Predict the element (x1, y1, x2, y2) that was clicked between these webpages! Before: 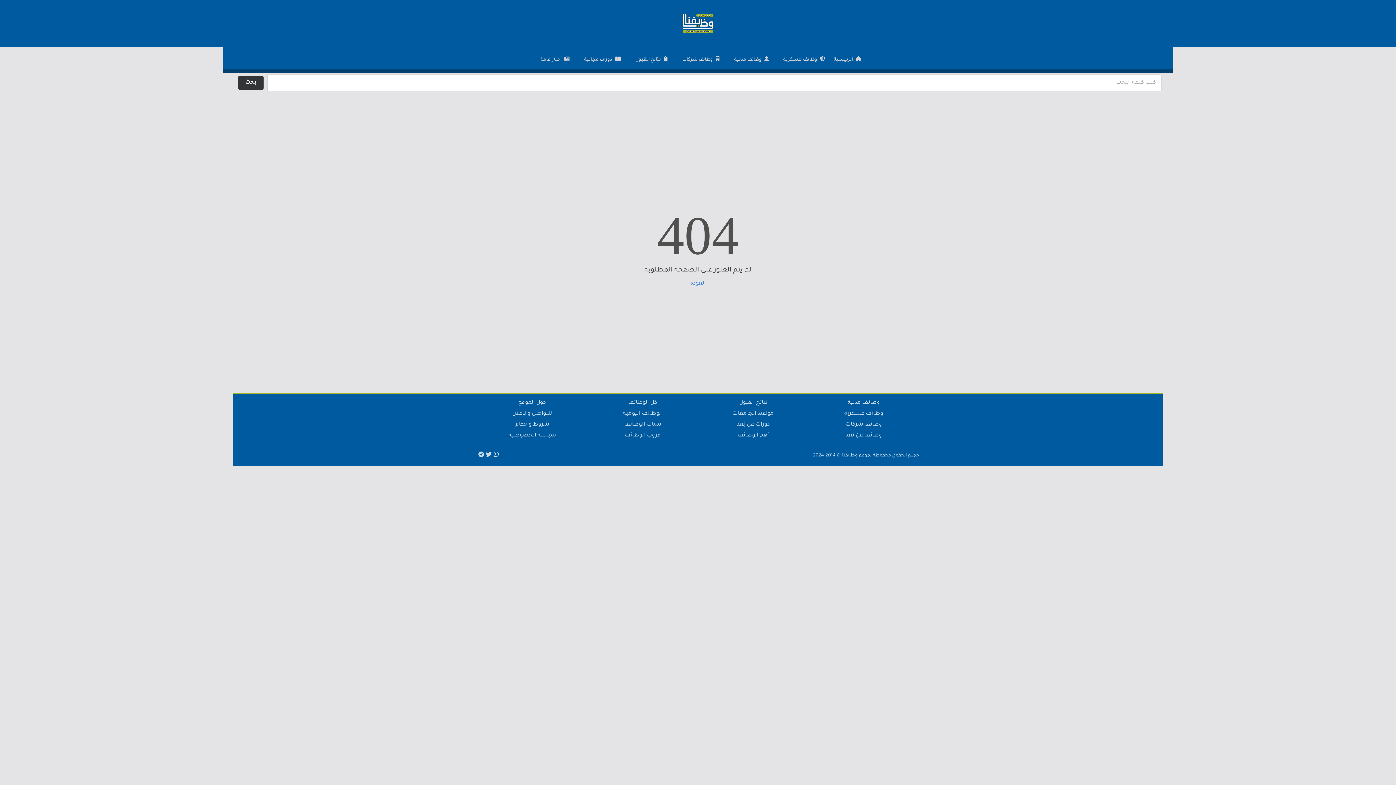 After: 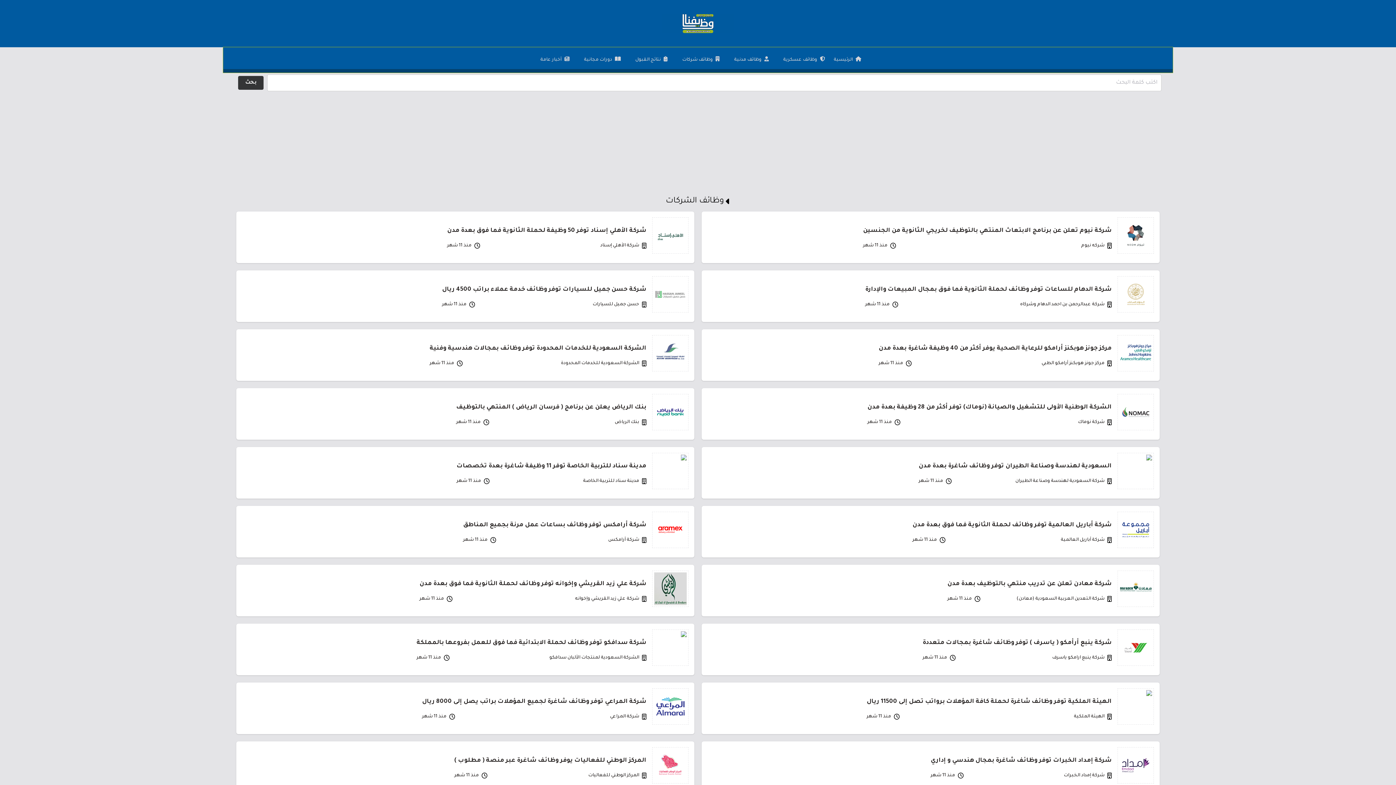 Action: label: وظائف شركات bbox: (678, 53, 724, 66)